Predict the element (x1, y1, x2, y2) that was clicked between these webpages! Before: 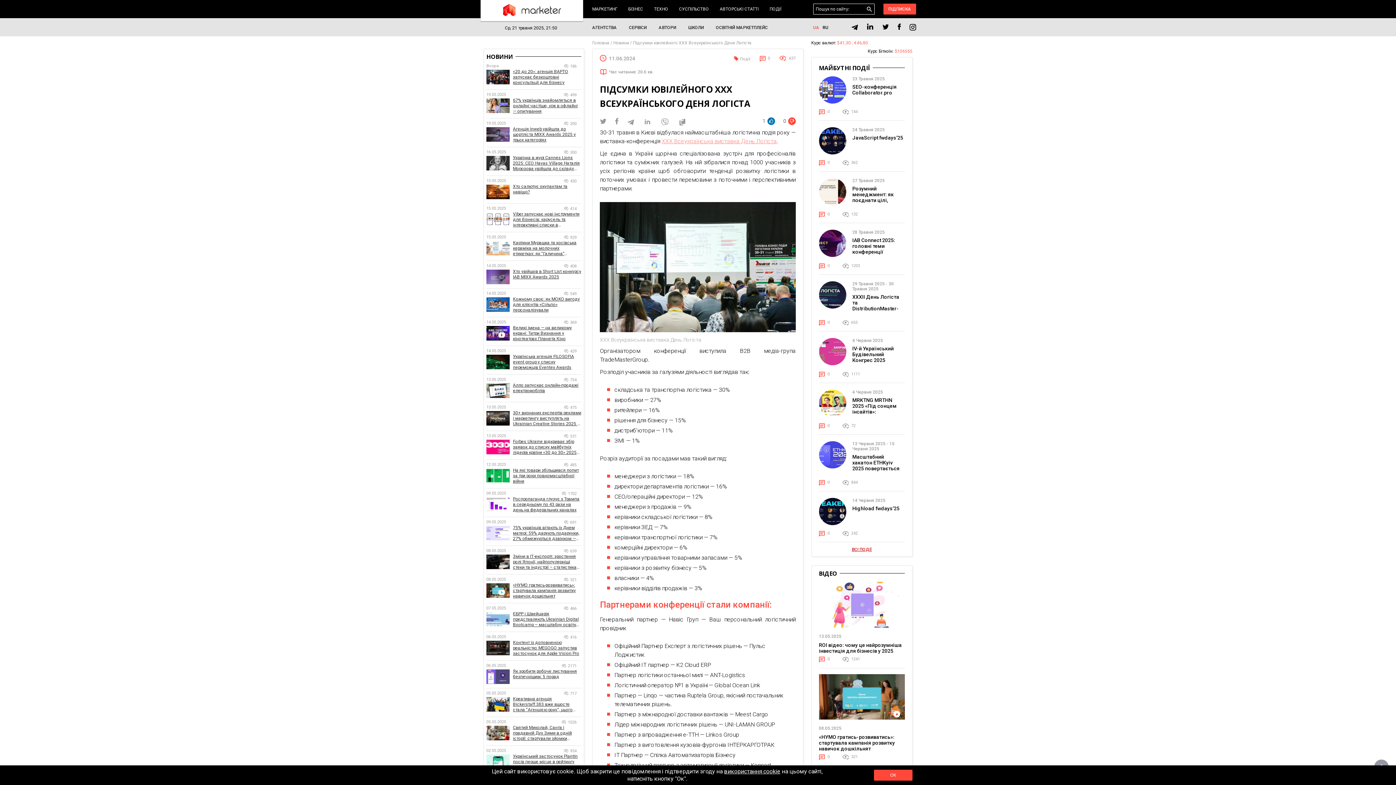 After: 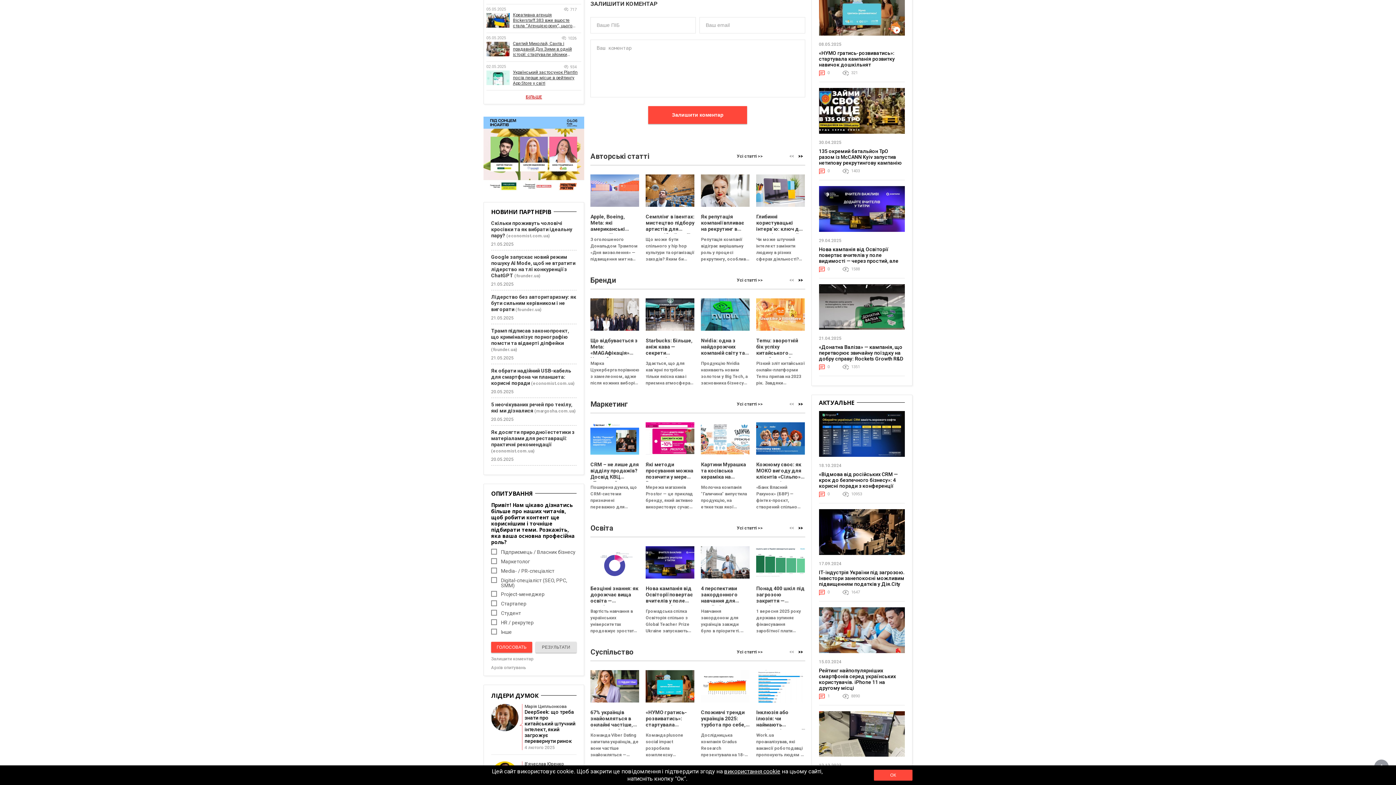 Action: bbox: (819, 109, 830, 114) label: 0